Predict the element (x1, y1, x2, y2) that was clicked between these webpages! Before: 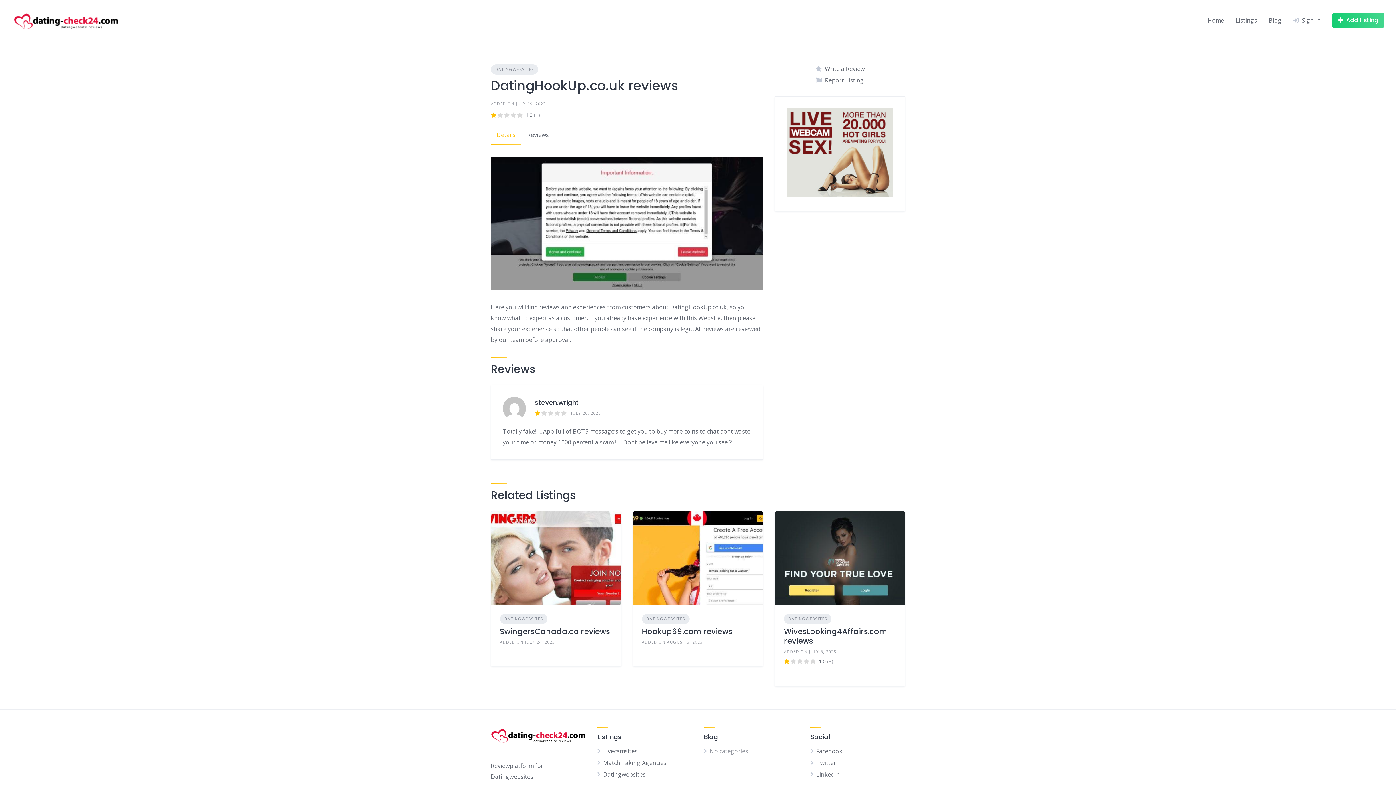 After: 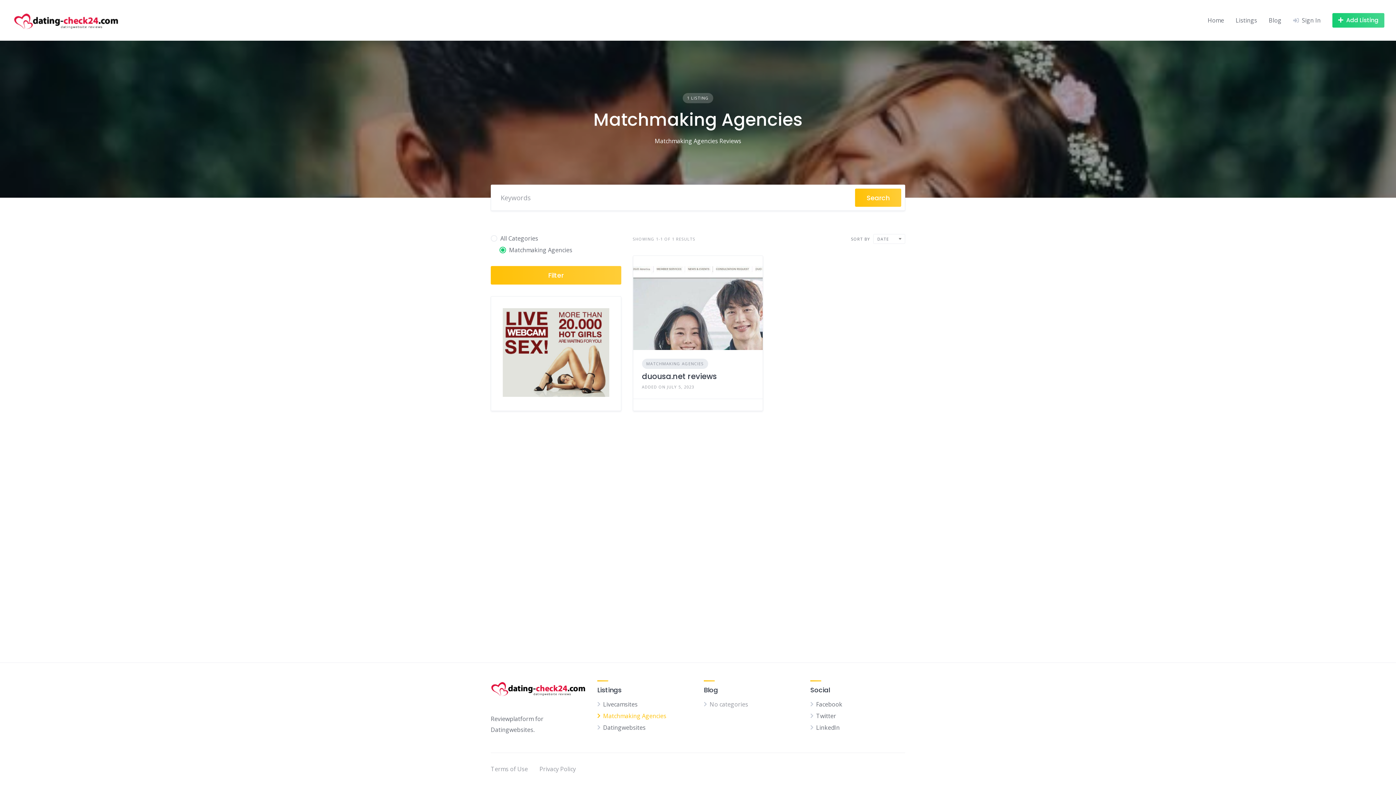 Action: label: Matchmaking Agencies bbox: (603, 759, 666, 767)